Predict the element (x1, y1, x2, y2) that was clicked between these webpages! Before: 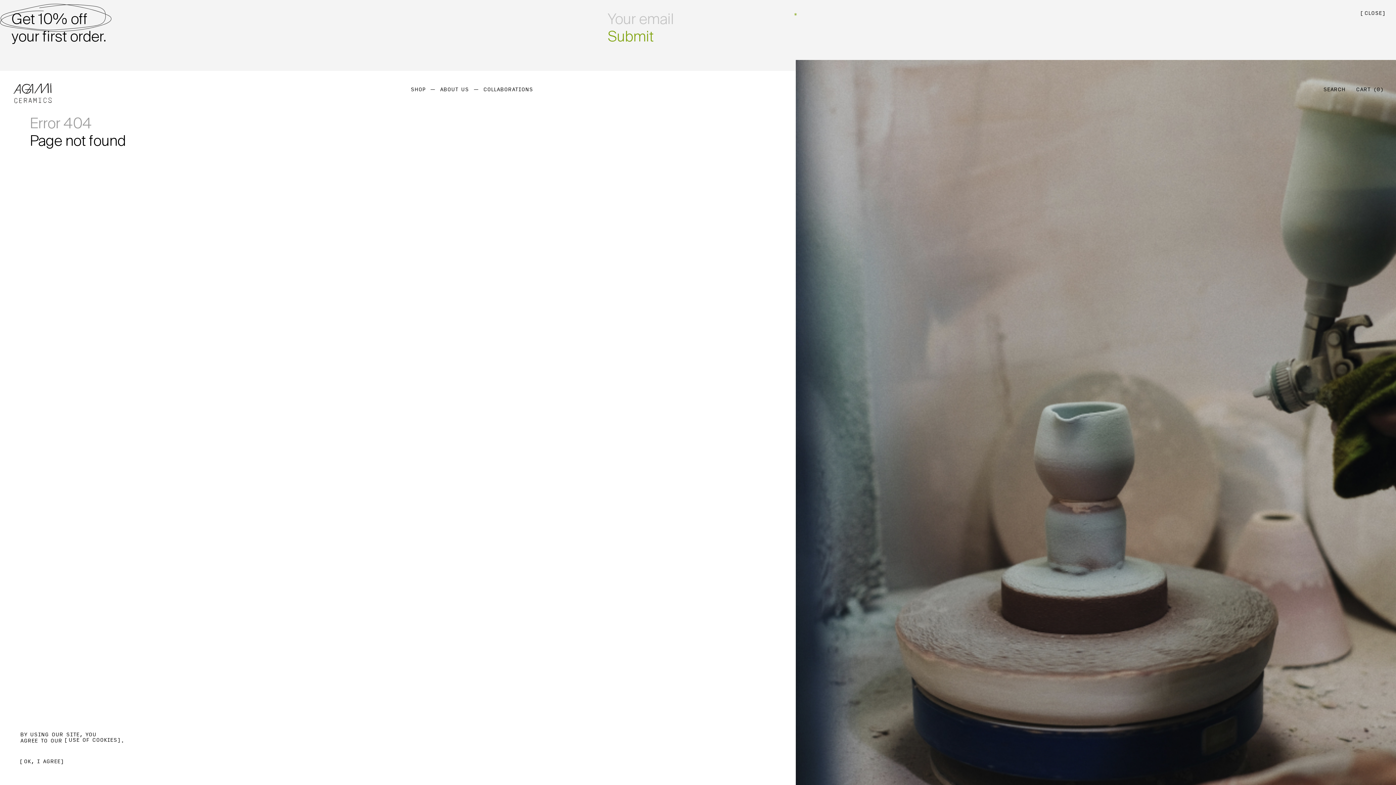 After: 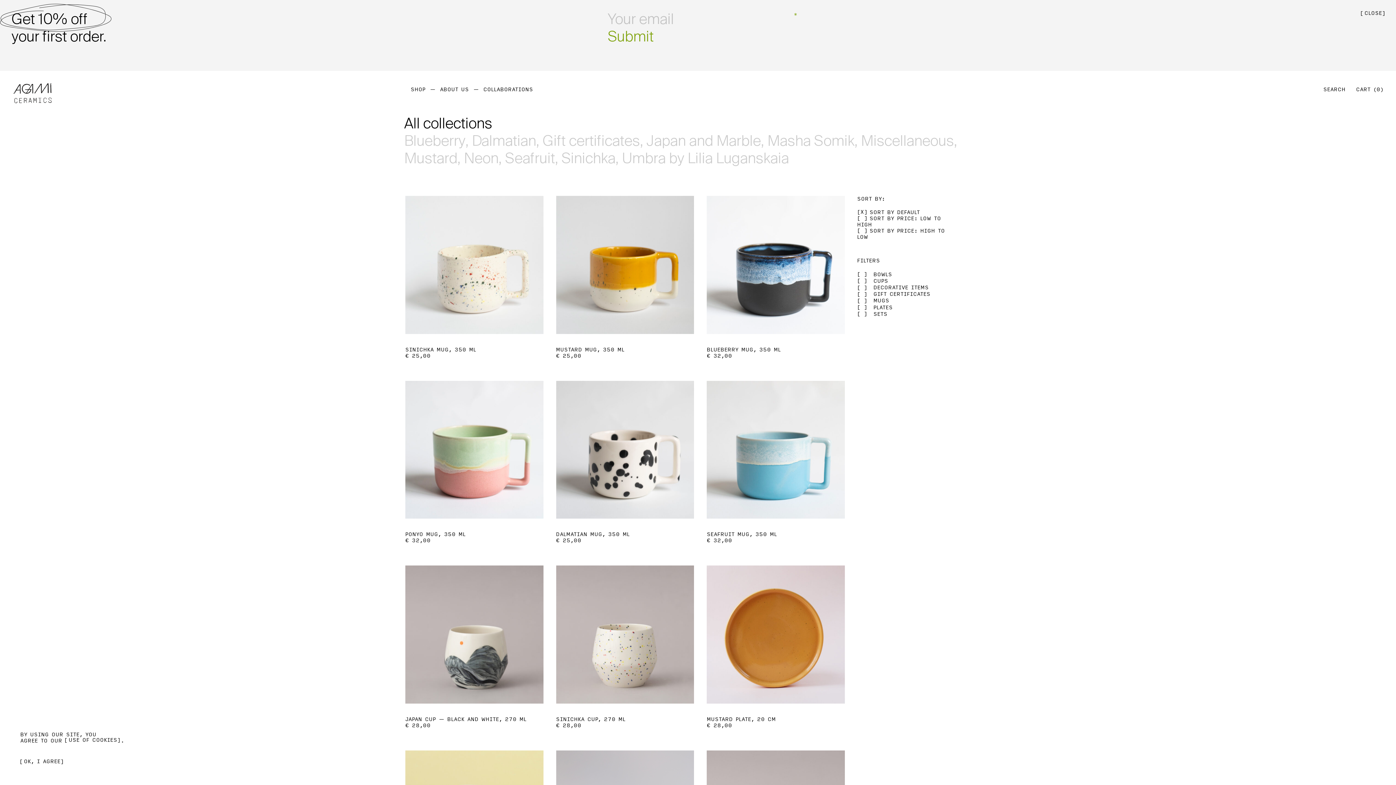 Action: bbox: (410, 86, 430, 92) label: SHOP